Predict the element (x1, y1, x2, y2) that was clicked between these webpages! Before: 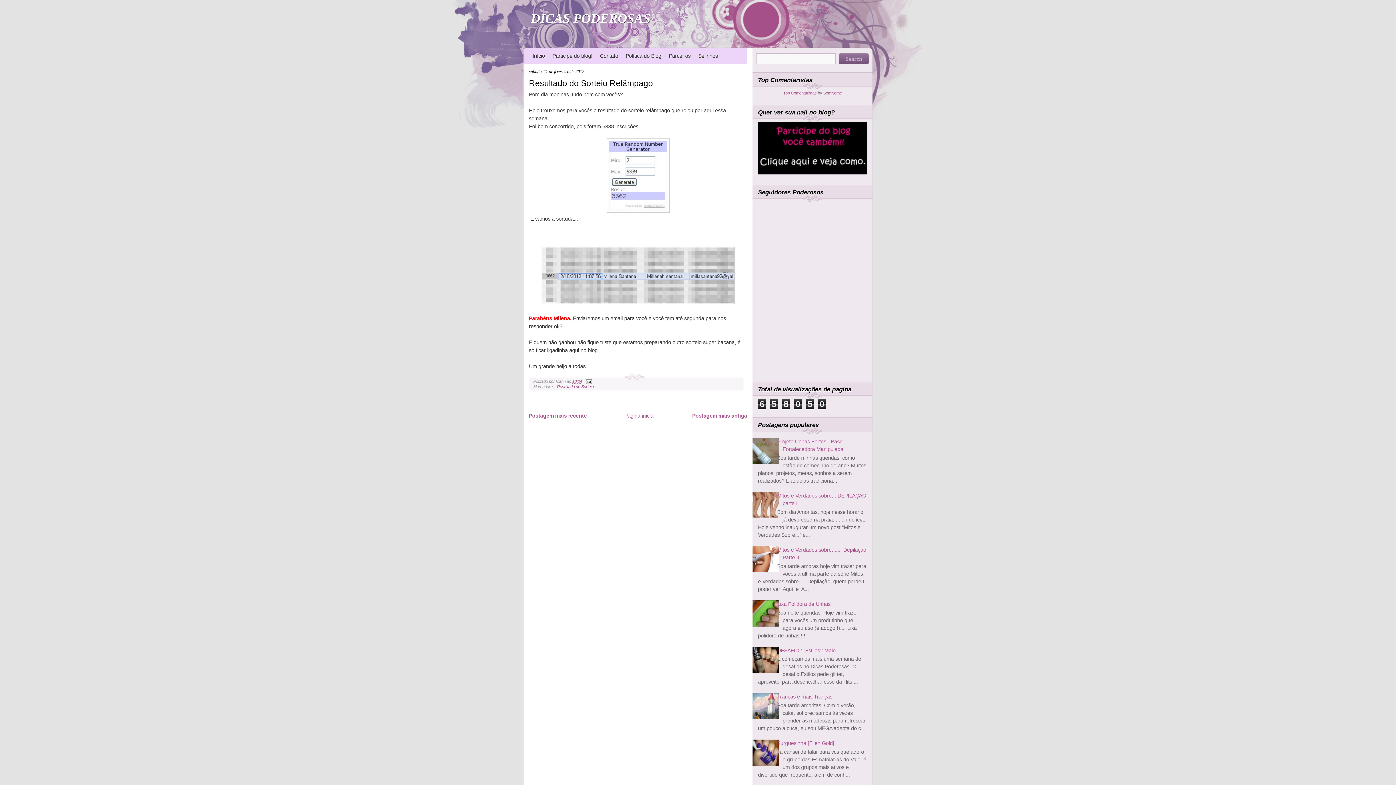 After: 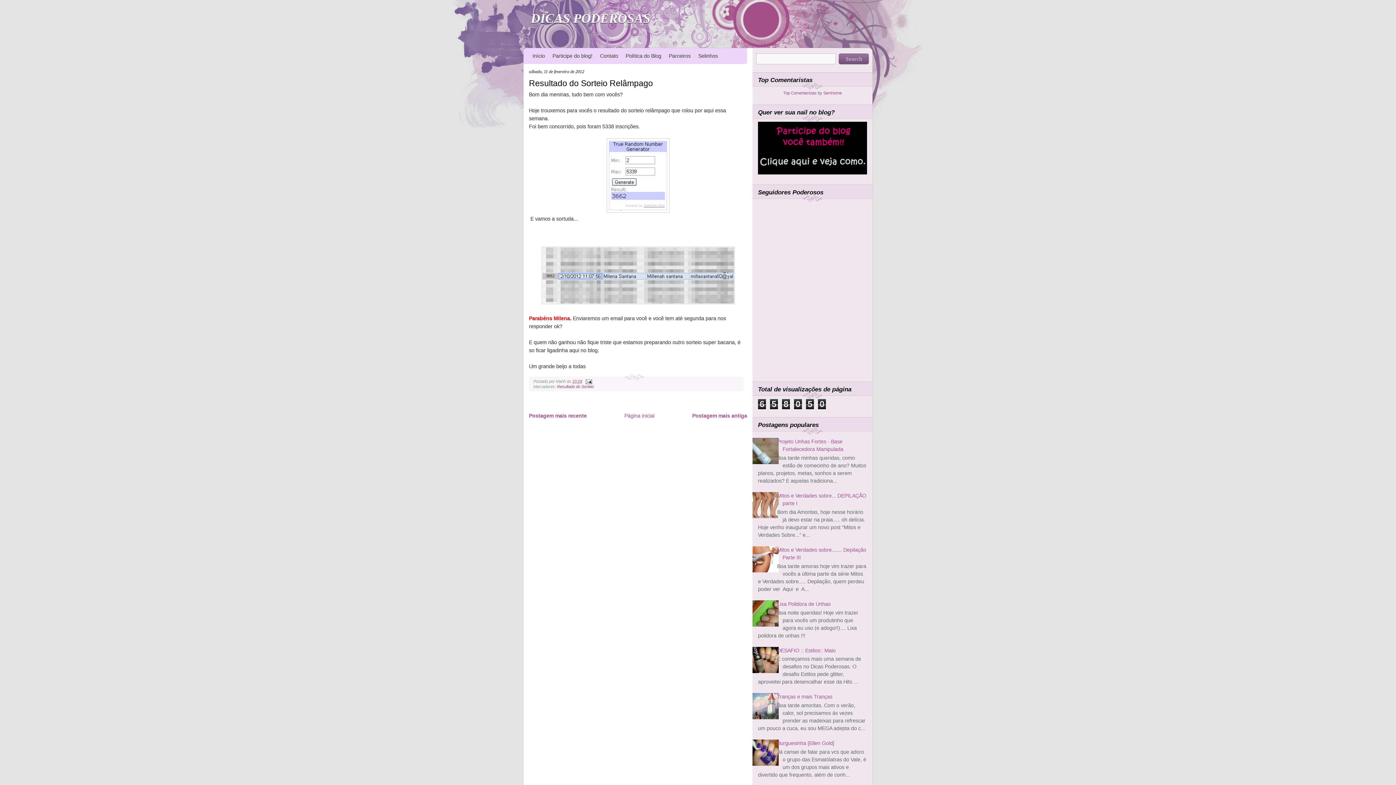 Action: bbox: (752, 567, 780, 573)